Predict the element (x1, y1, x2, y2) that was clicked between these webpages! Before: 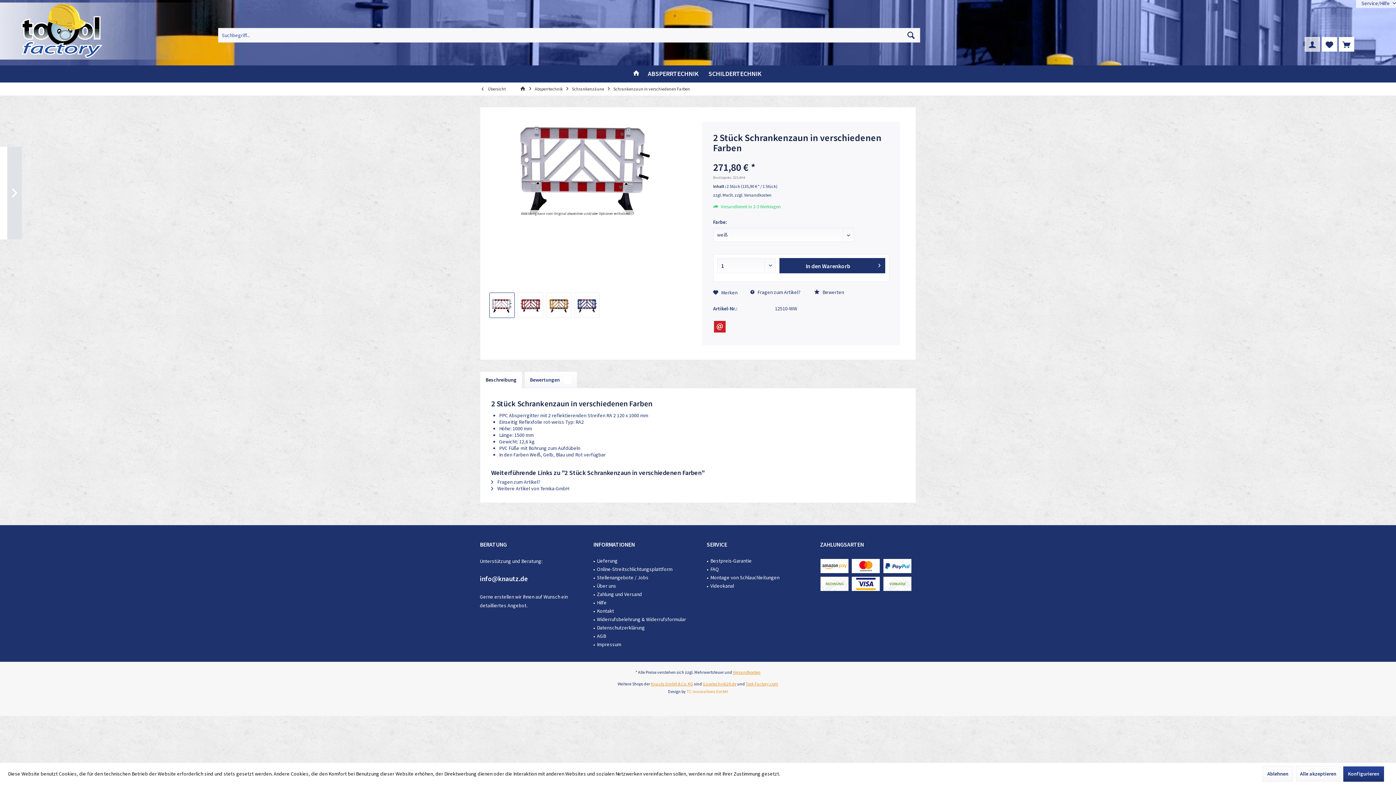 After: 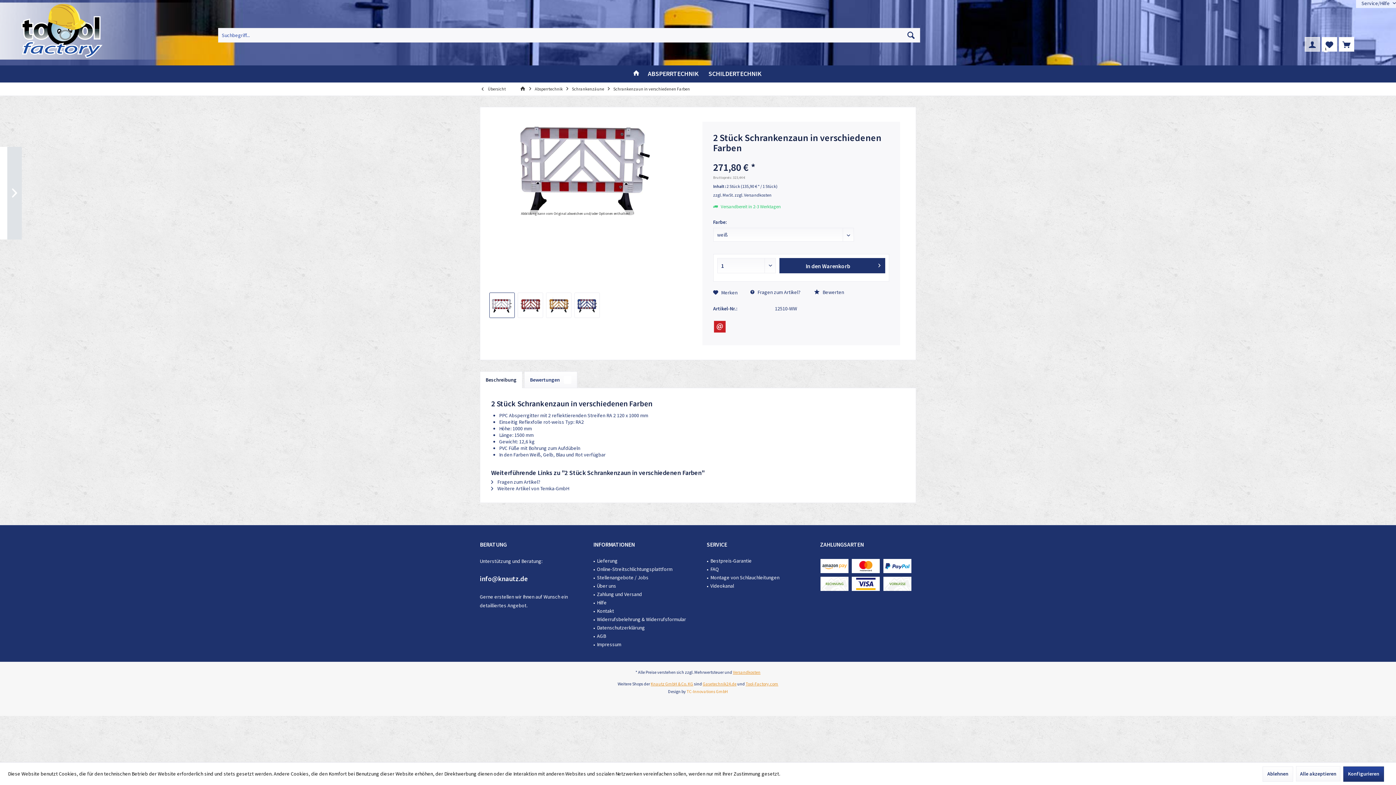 Action: label:  Merken bbox: (713, 289, 737, 296)